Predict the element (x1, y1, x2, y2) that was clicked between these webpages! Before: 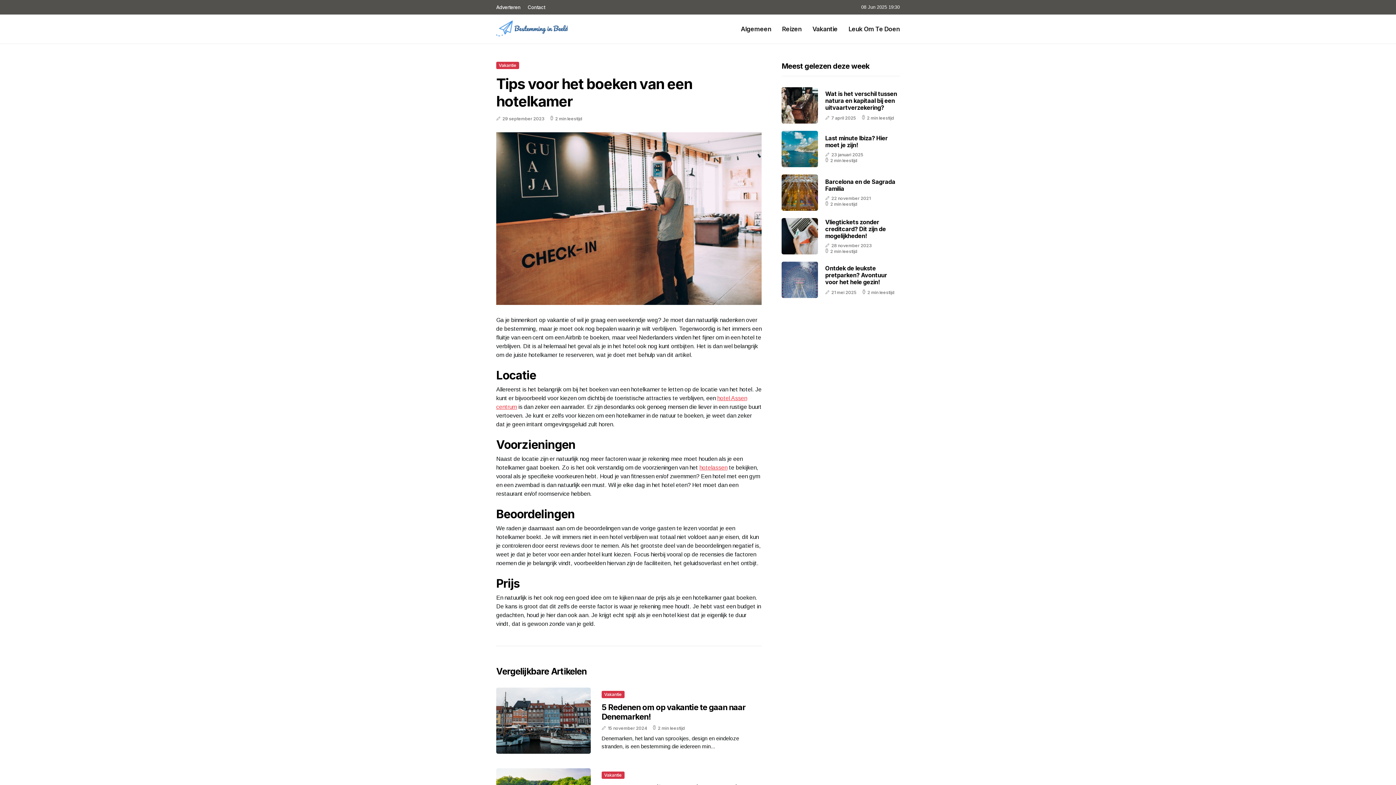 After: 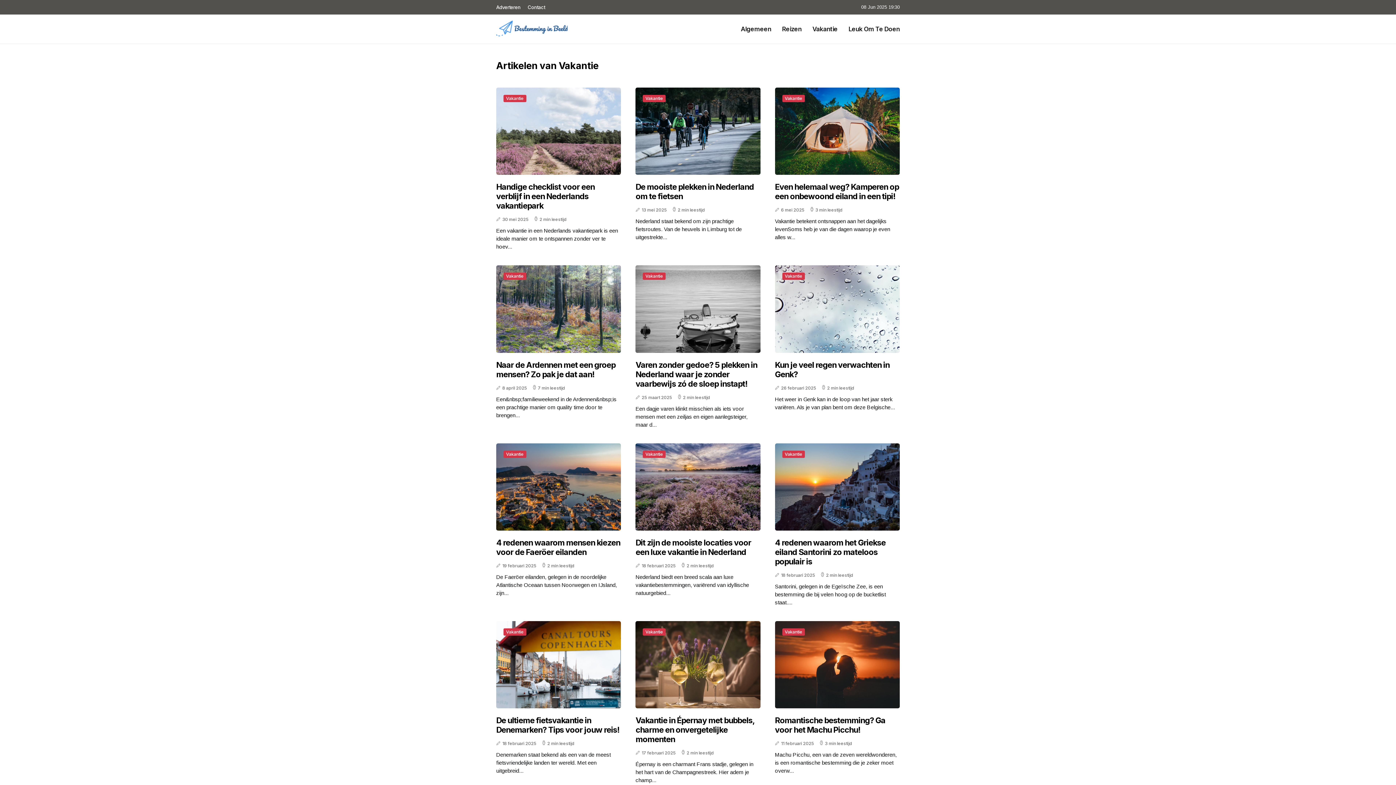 Action: label: Vakantie bbox: (496, 61, 519, 69)